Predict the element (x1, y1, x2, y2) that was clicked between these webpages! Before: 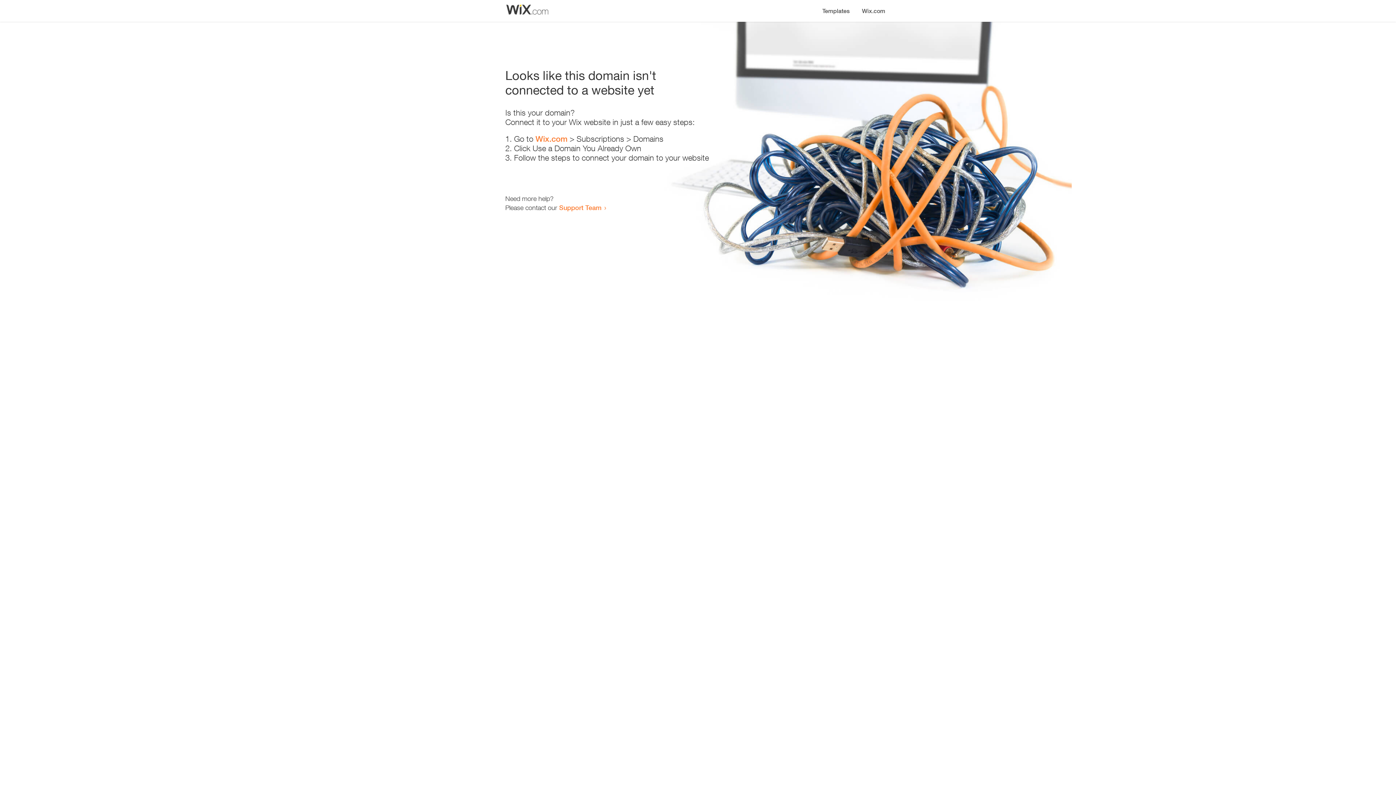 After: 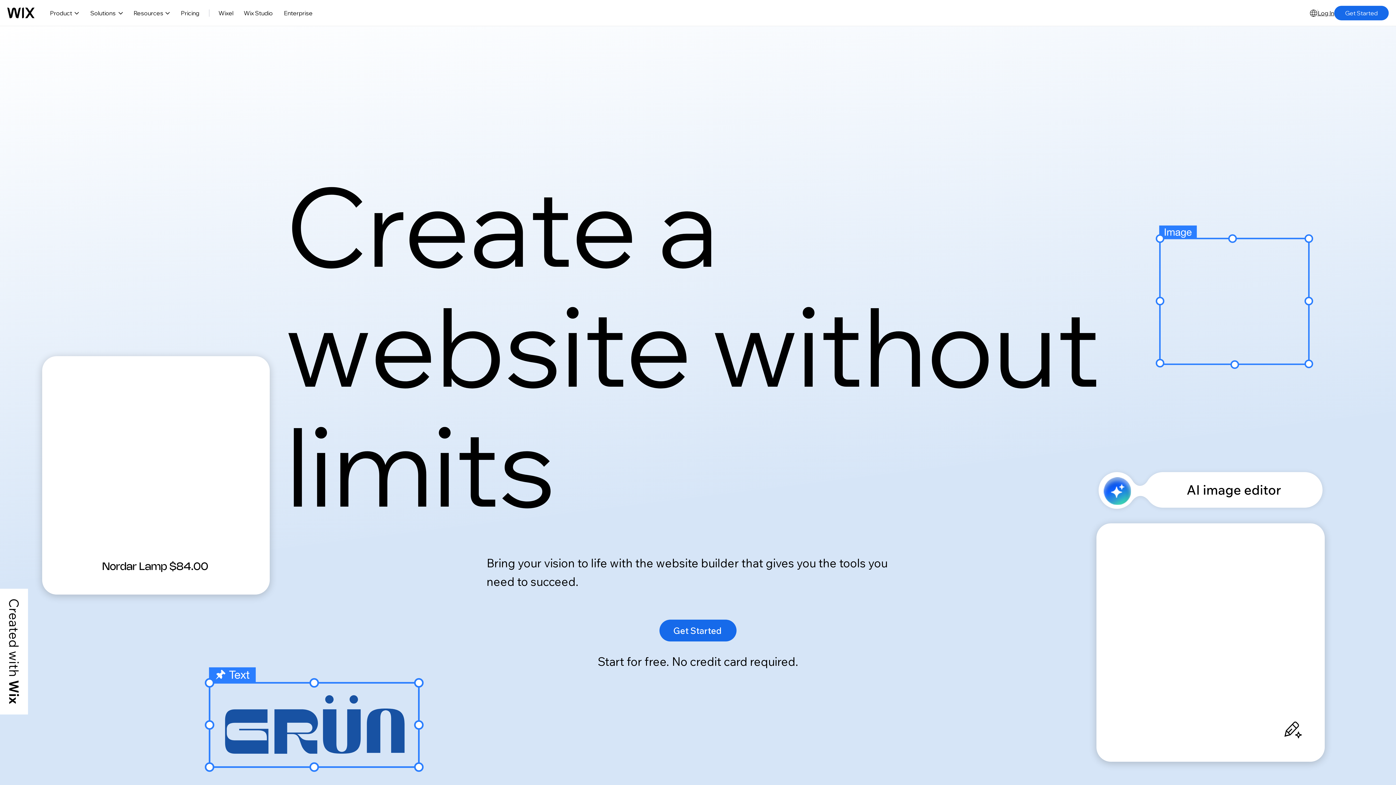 Action: bbox: (856, 0, 890, 14) label: Wix.com